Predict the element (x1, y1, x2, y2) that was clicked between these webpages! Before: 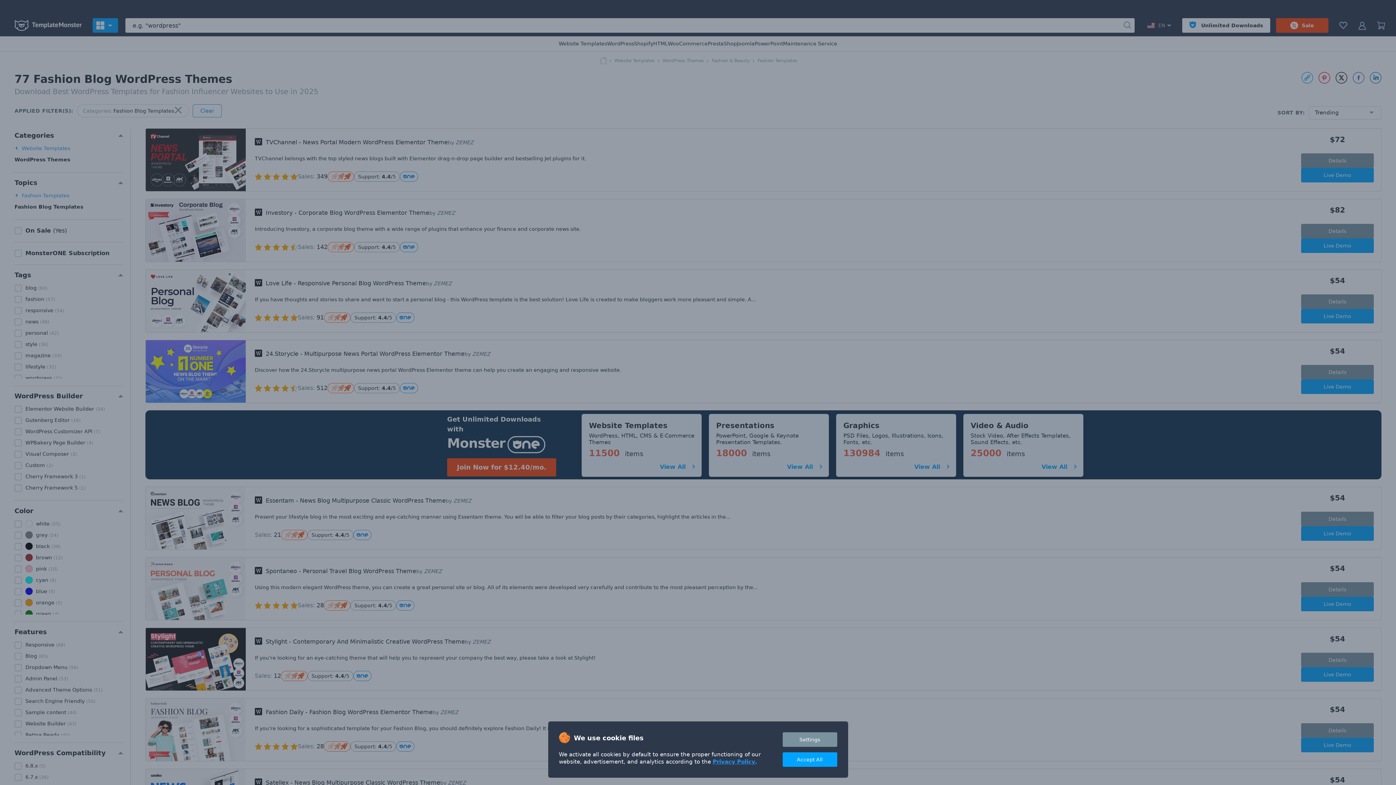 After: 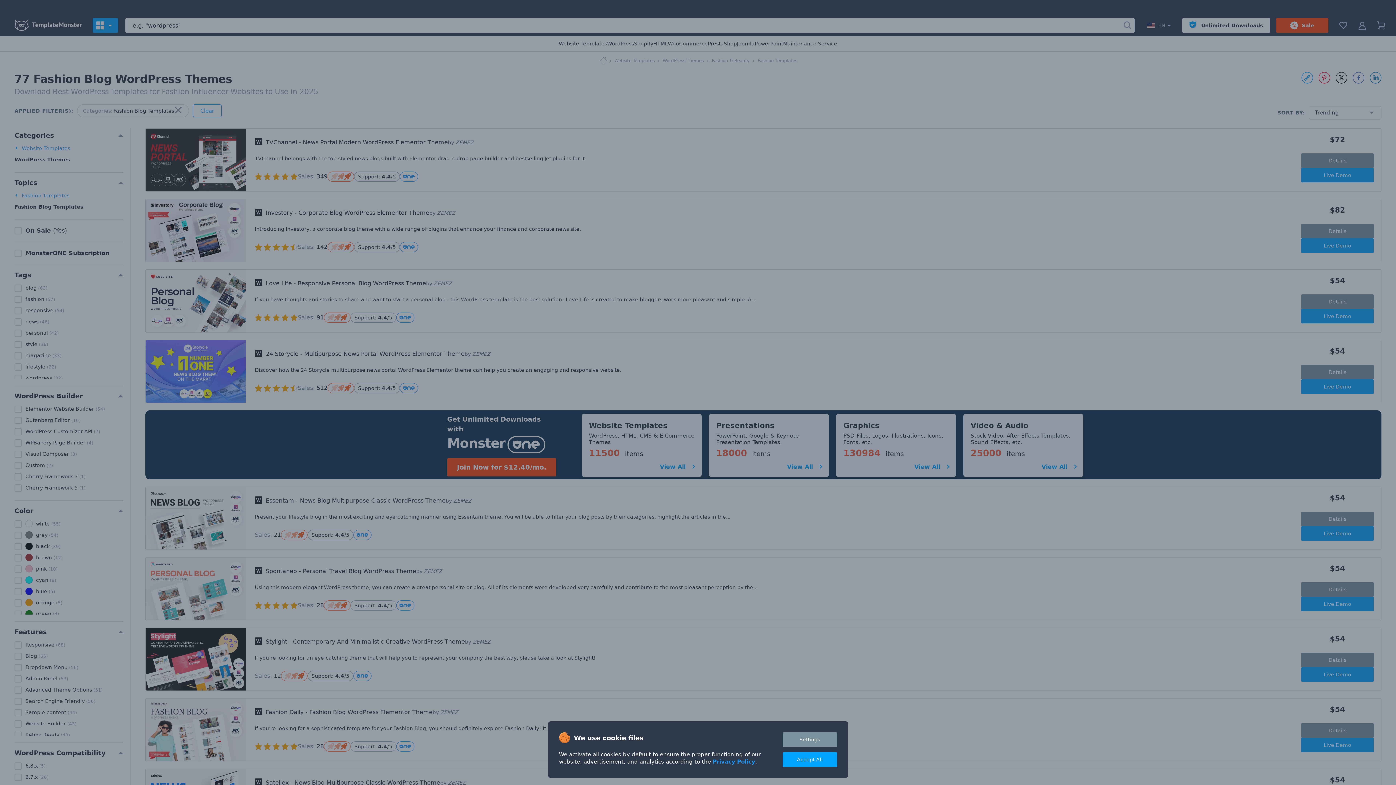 Action: bbox: (712, 758, 755, 765) label: Privacy Policy